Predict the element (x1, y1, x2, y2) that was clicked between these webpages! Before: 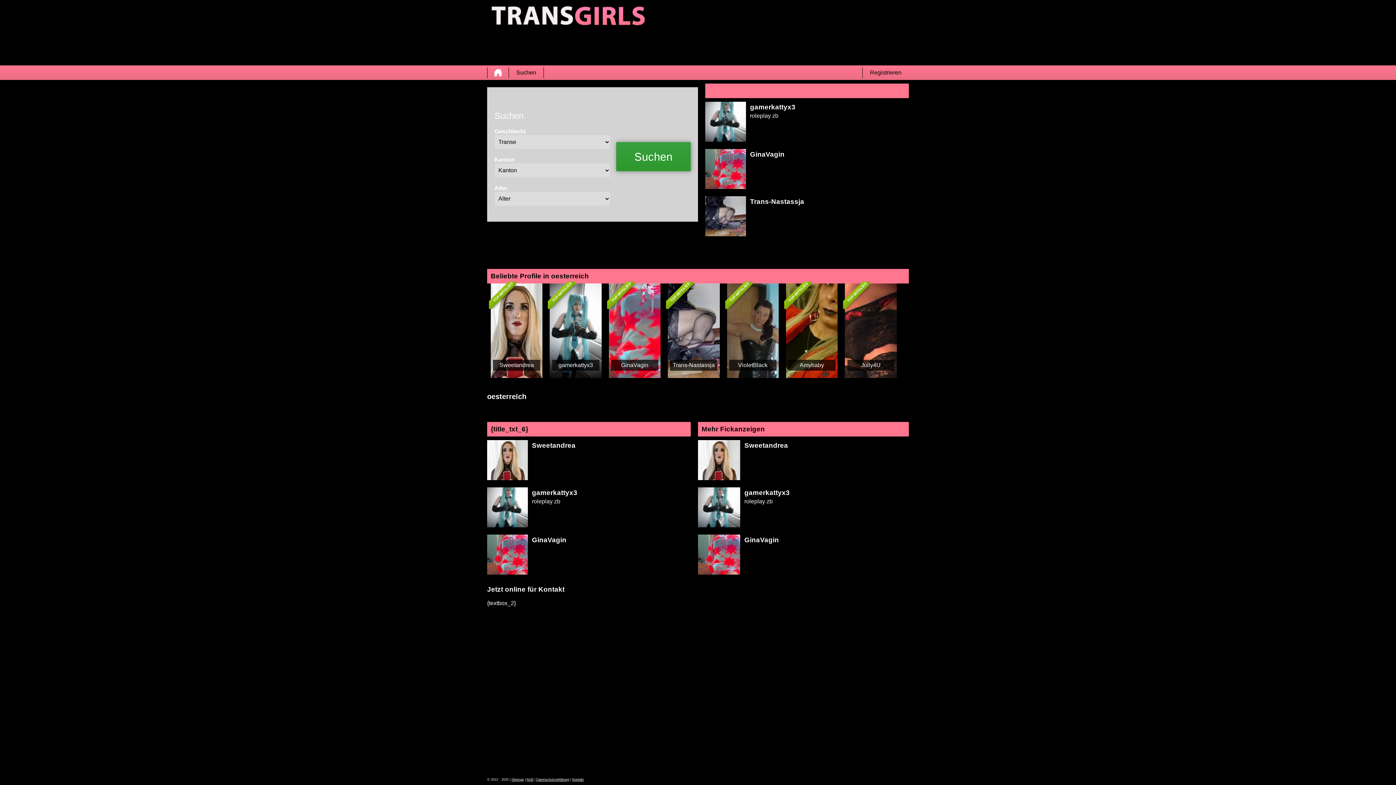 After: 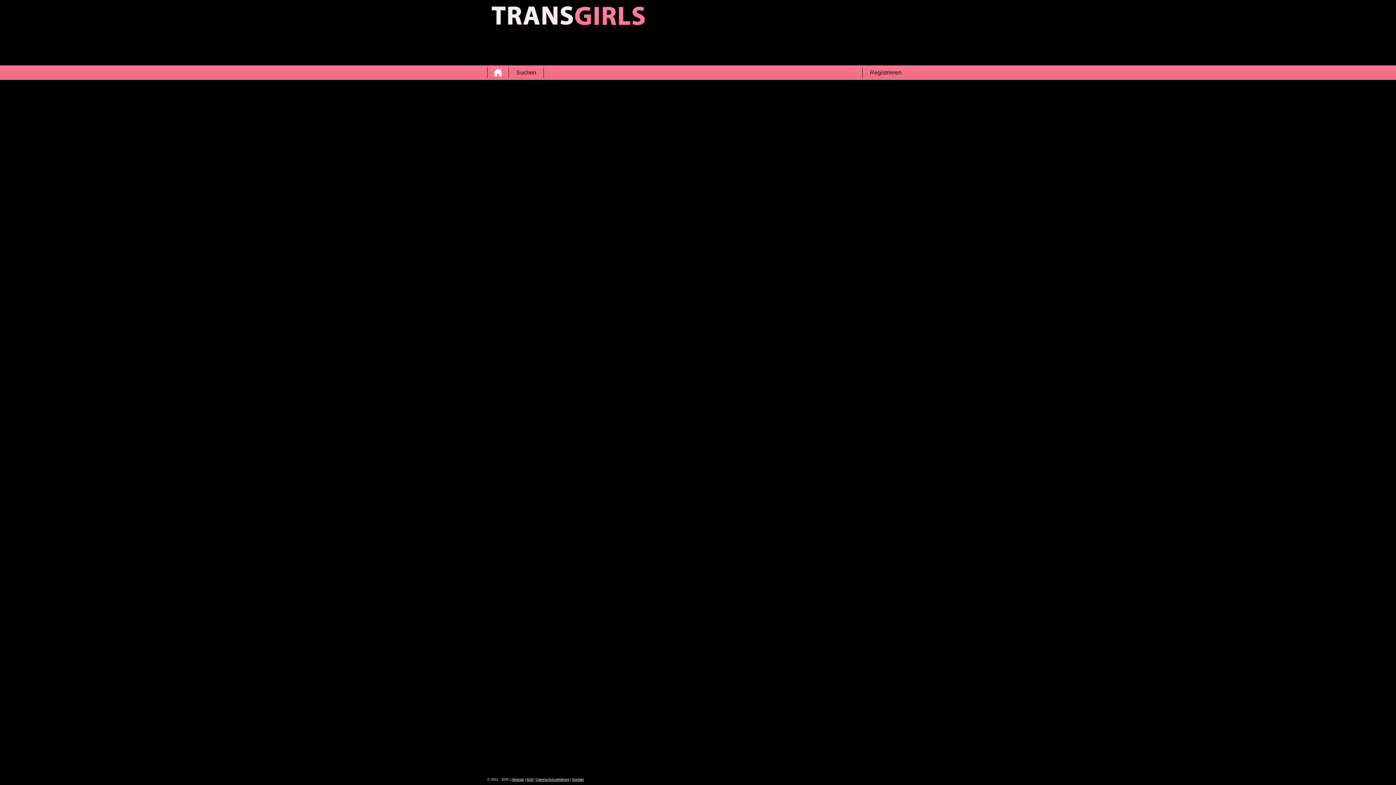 Action: bbox: (526, 778, 533, 781) label: AGB